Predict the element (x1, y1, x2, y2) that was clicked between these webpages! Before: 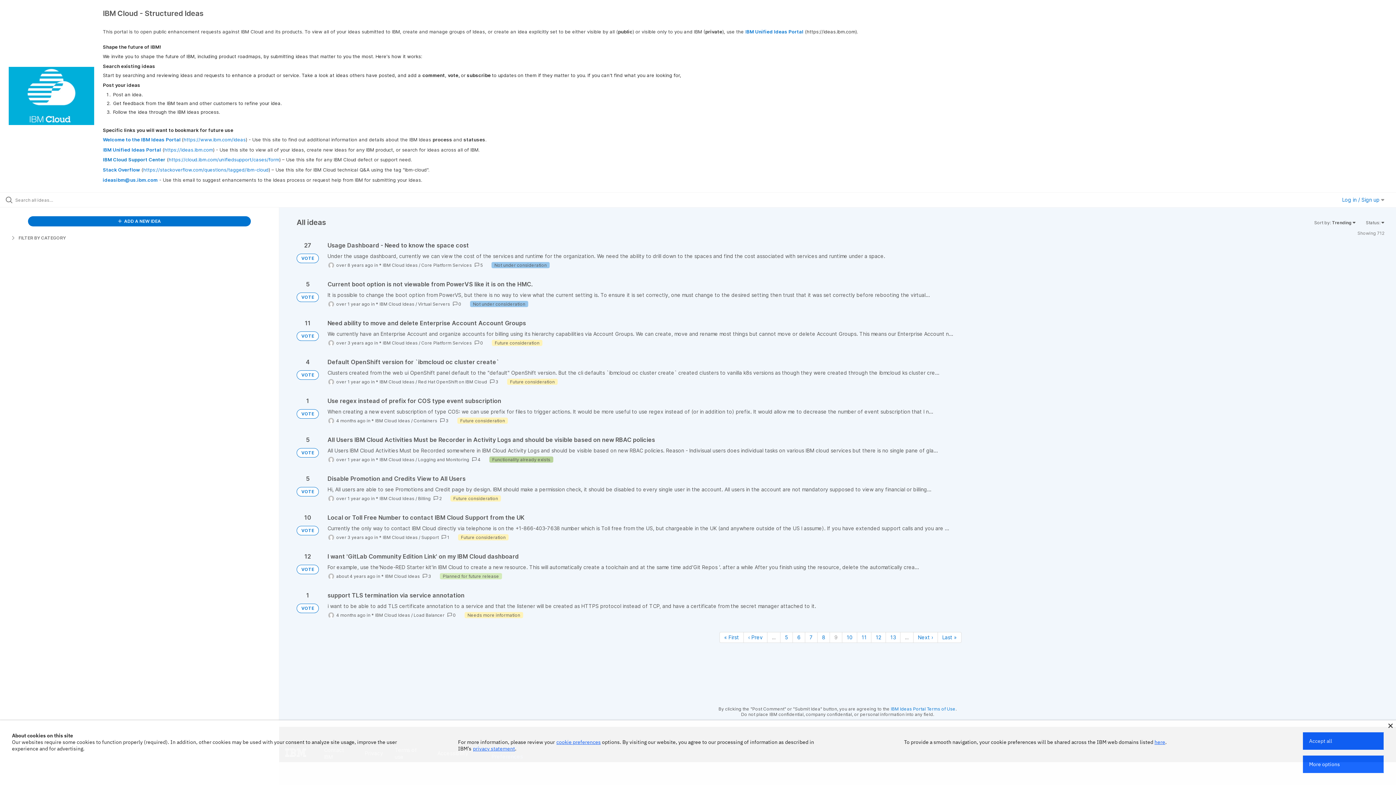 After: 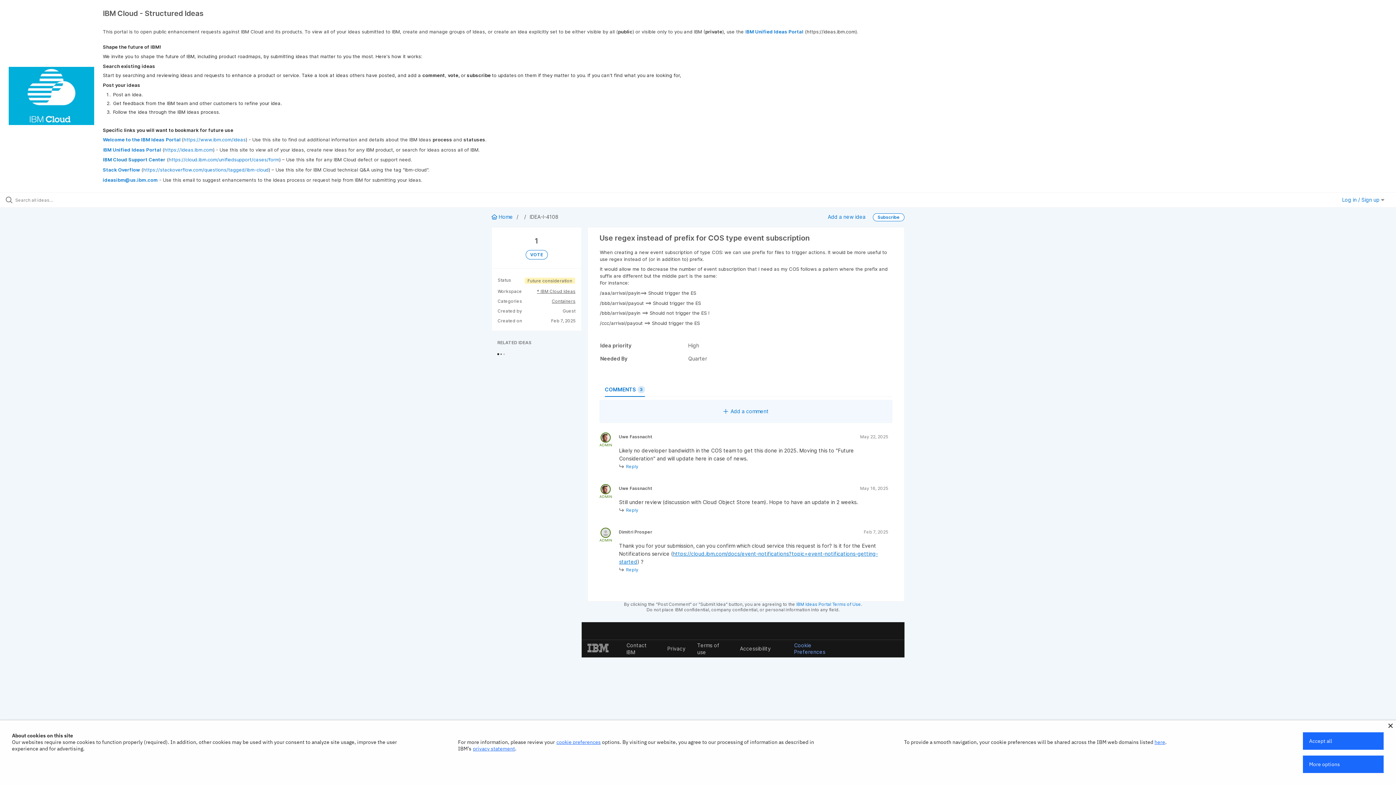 Action: bbox: (327, 397, 1384, 424)